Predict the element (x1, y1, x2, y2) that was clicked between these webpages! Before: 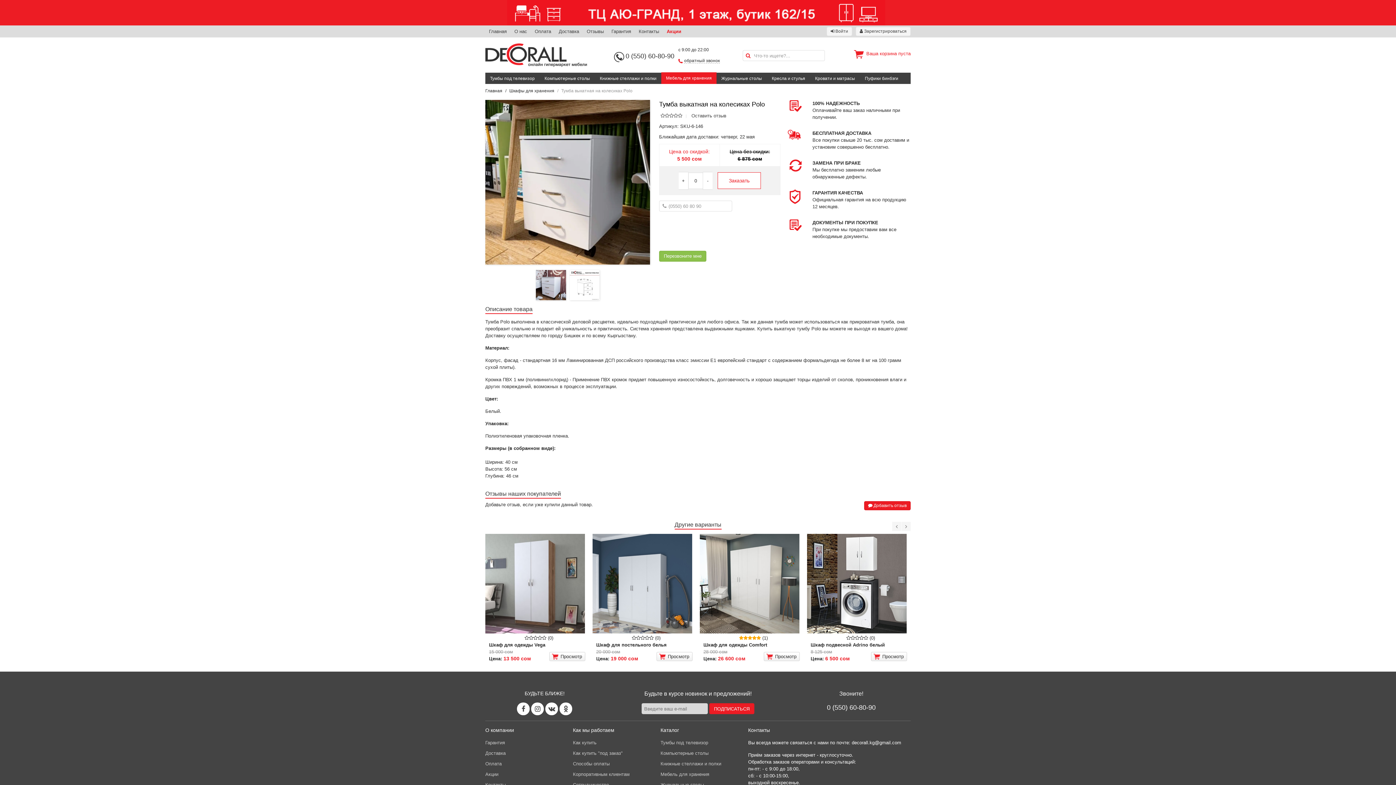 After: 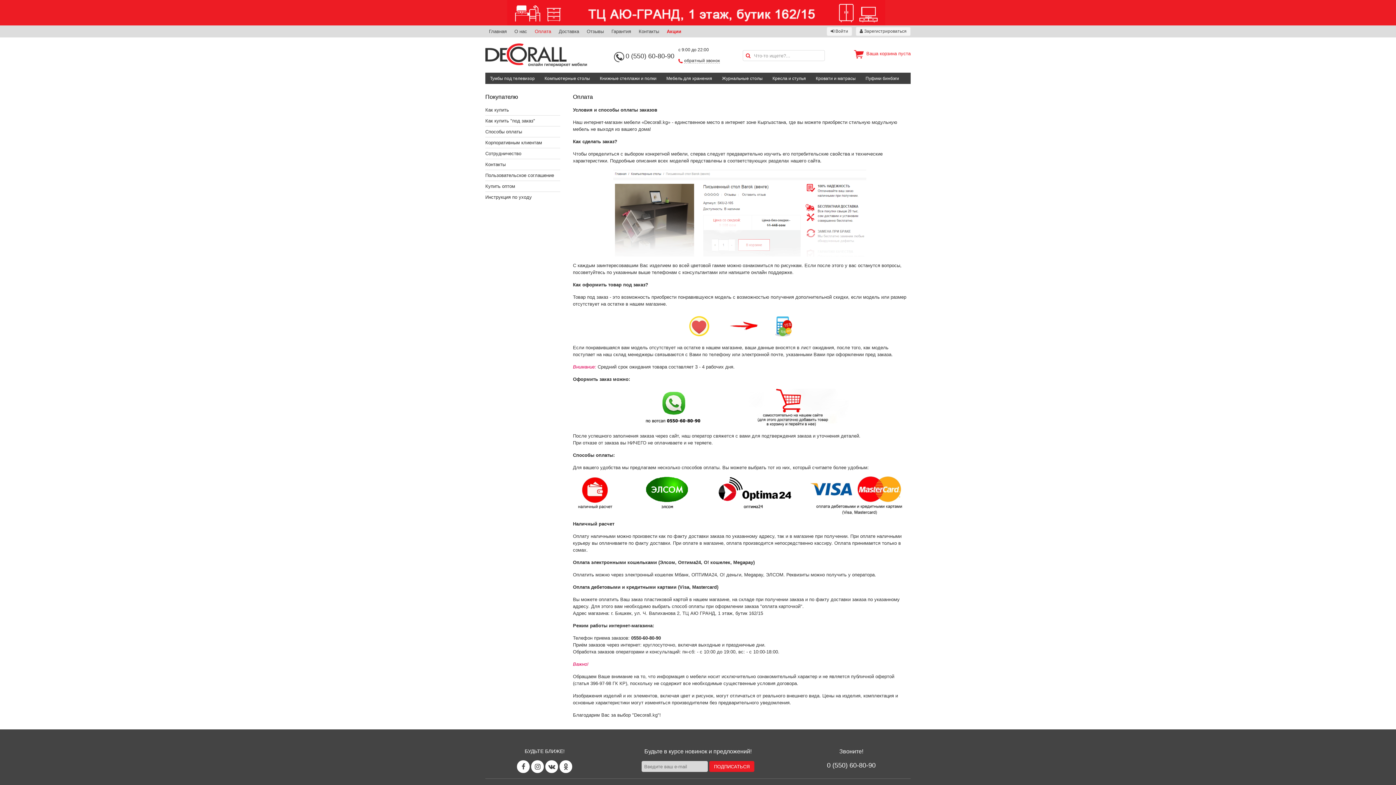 Action: bbox: (485, 761, 501, 766) label: Оплата